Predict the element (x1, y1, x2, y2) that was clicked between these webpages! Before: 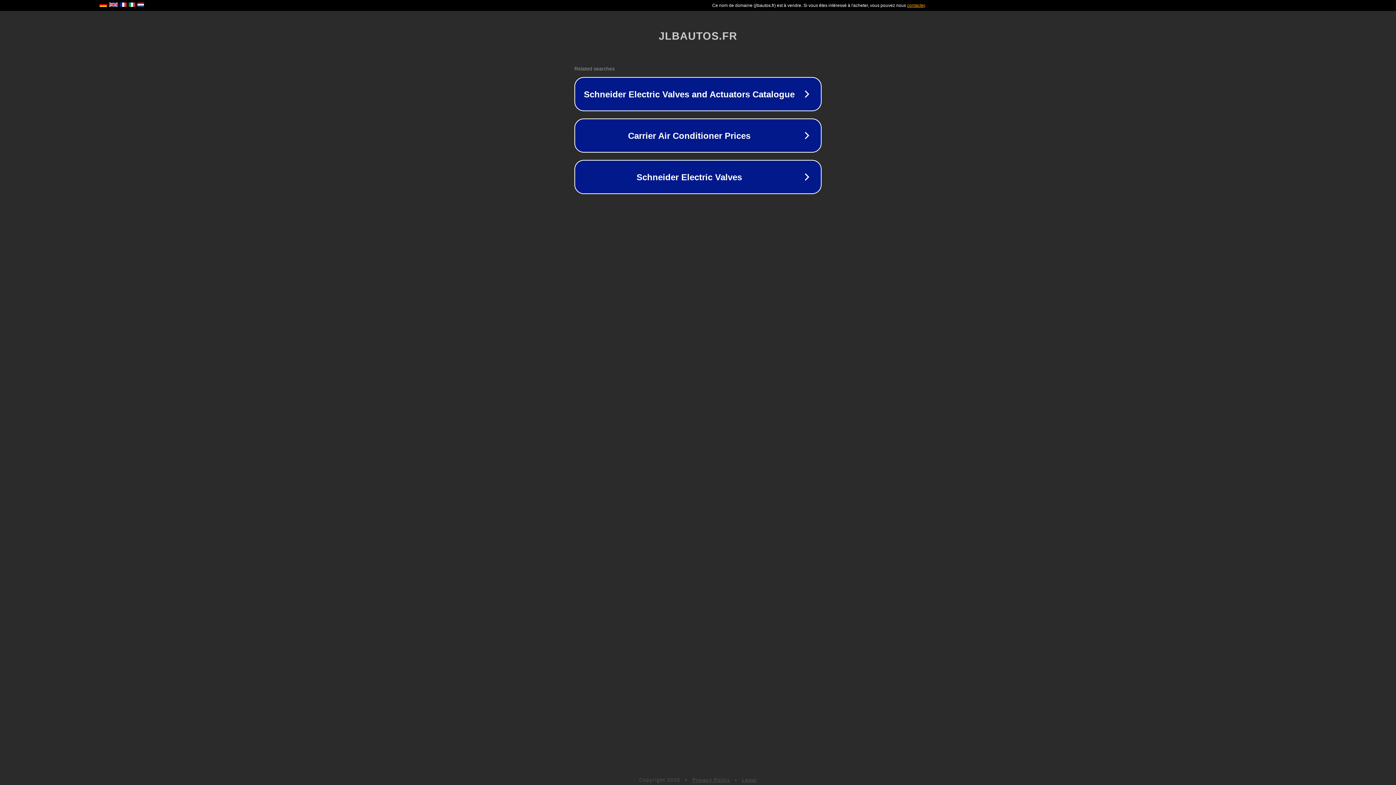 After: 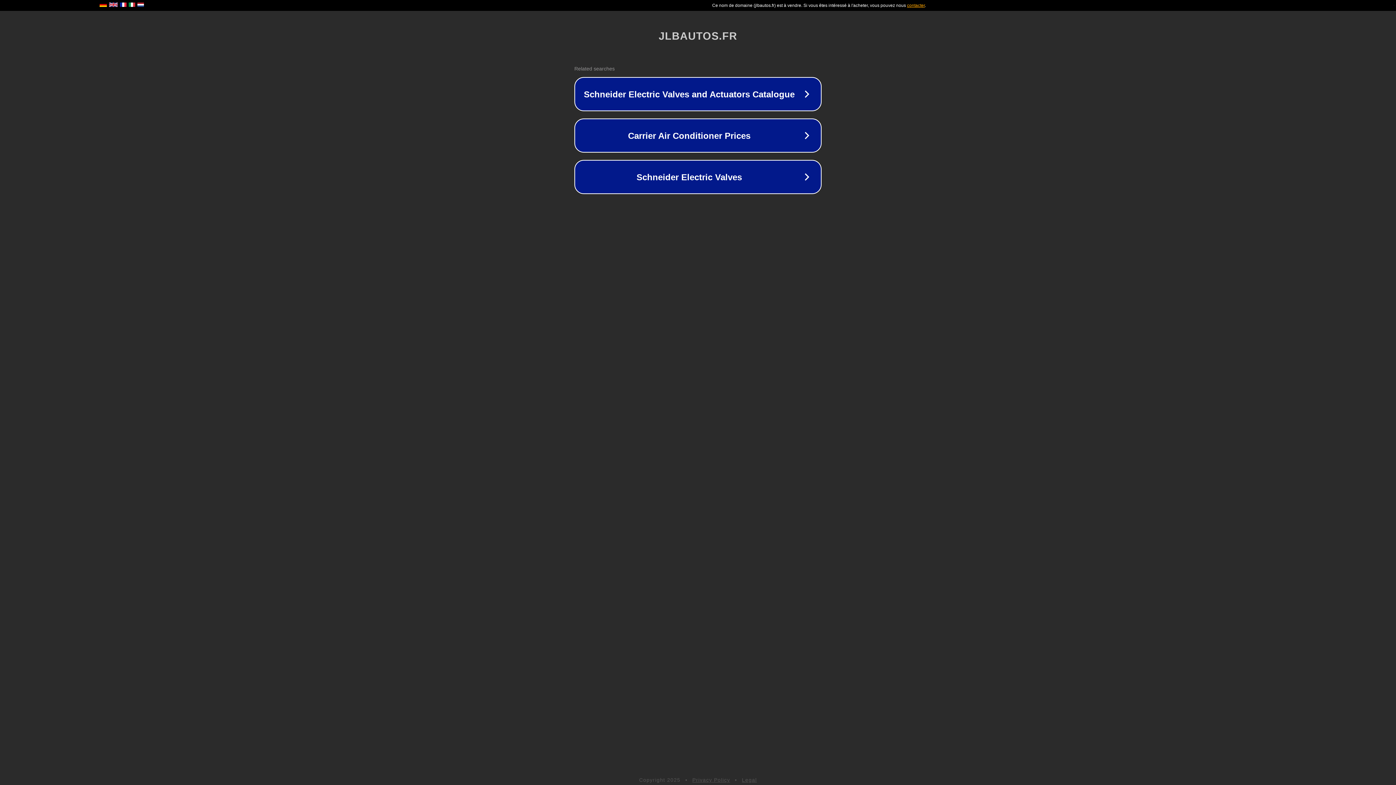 Action: label: Privacy Policy bbox: (692, 777, 730, 783)